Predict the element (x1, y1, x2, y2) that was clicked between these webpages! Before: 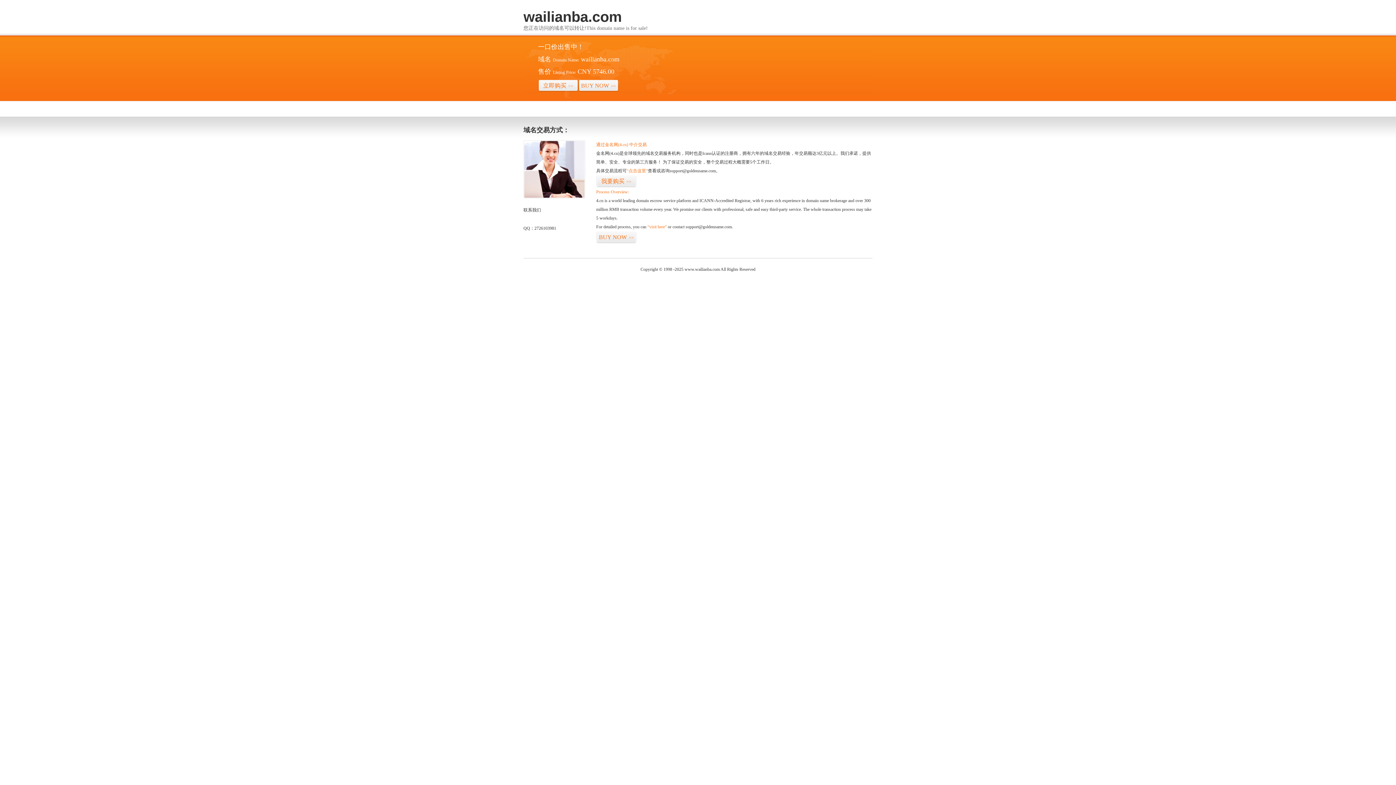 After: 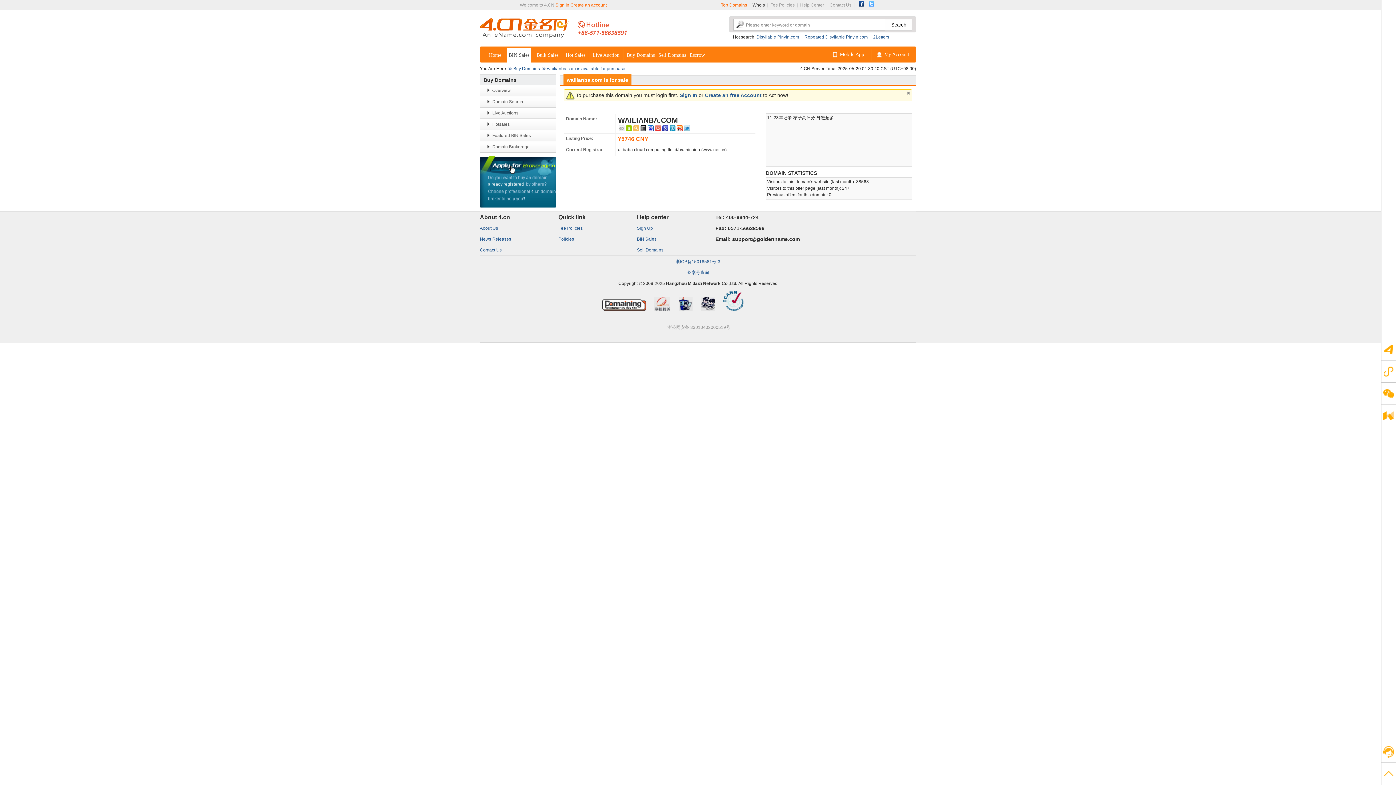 Action: label: BUY NOW>> bbox: (578, 79, 618, 92)